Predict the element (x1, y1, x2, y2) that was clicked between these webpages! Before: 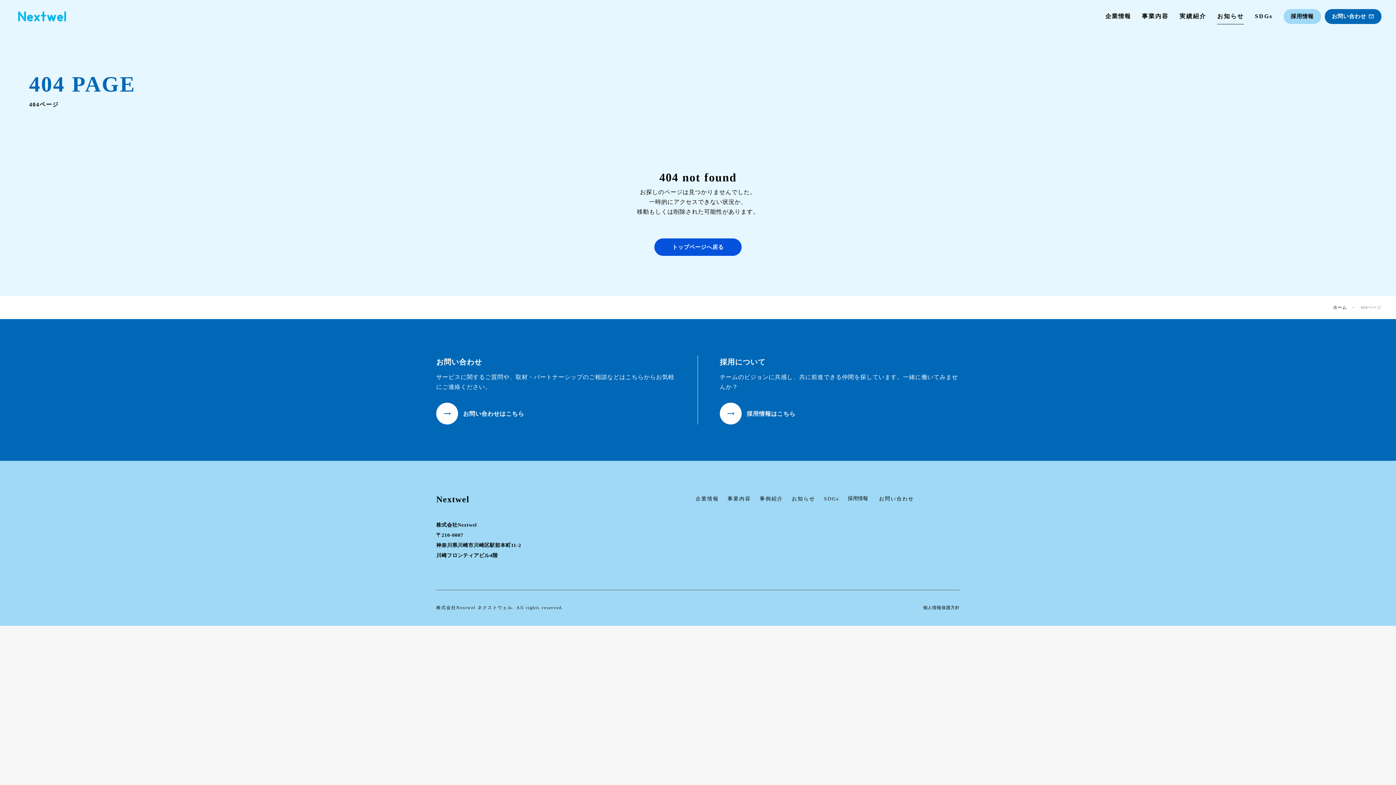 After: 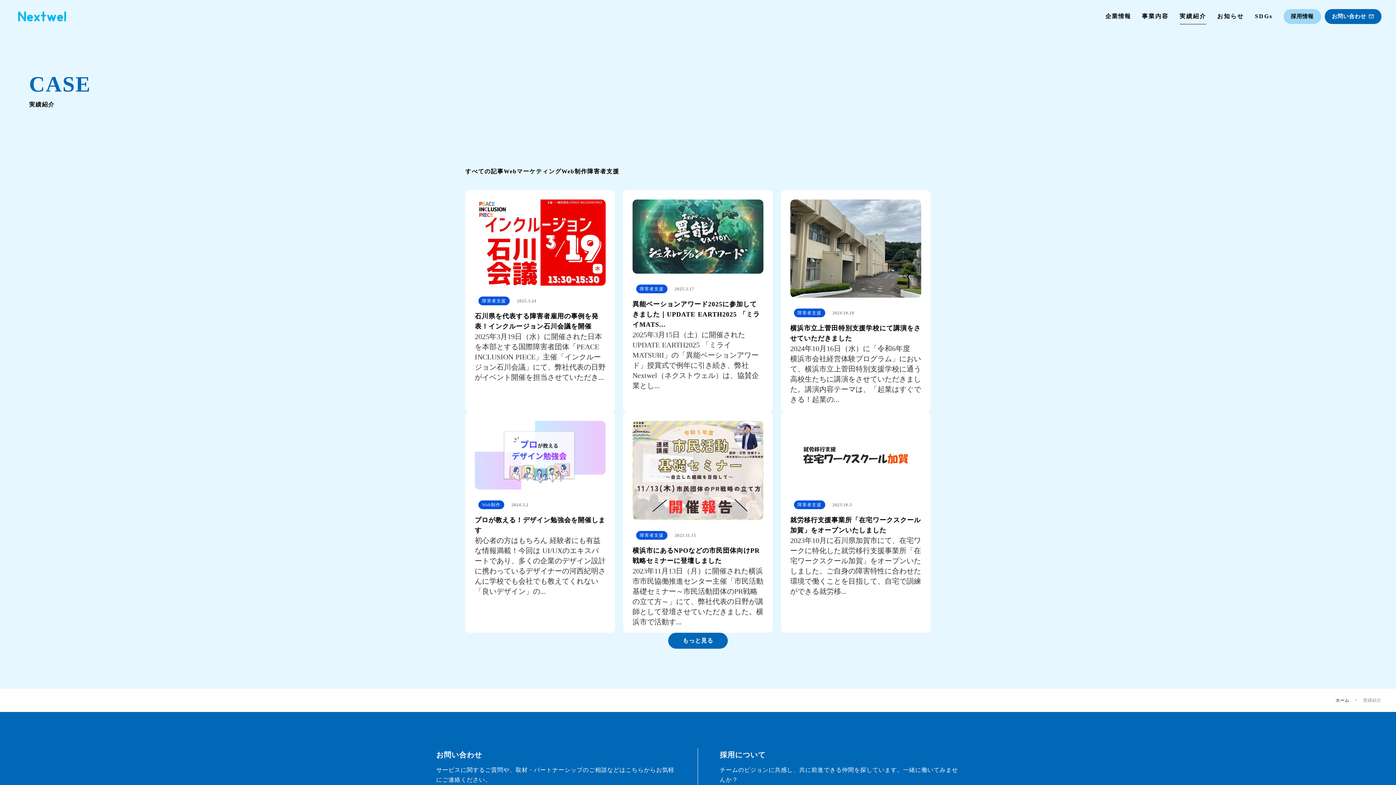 Action: label: 事例紹介 bbox: (755, 495, 787, 502)